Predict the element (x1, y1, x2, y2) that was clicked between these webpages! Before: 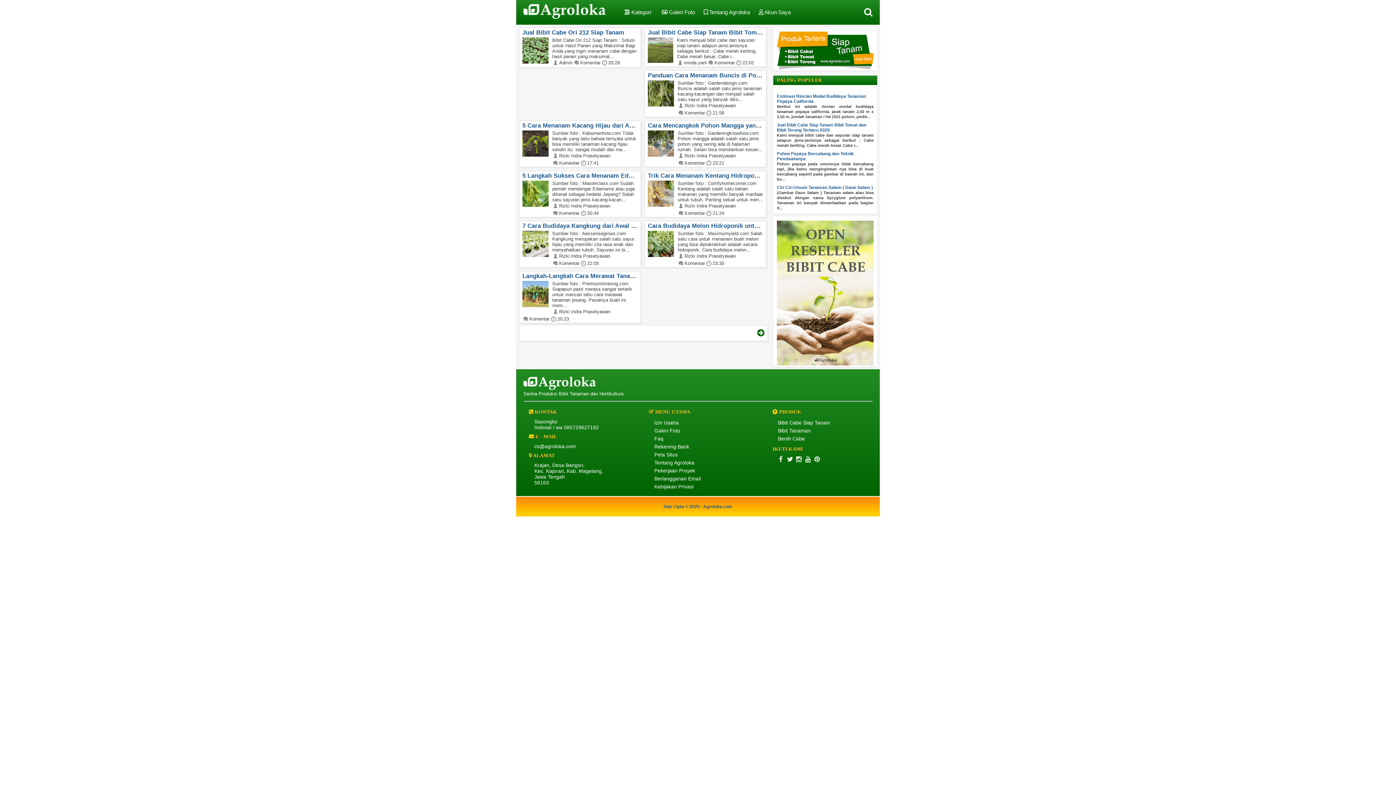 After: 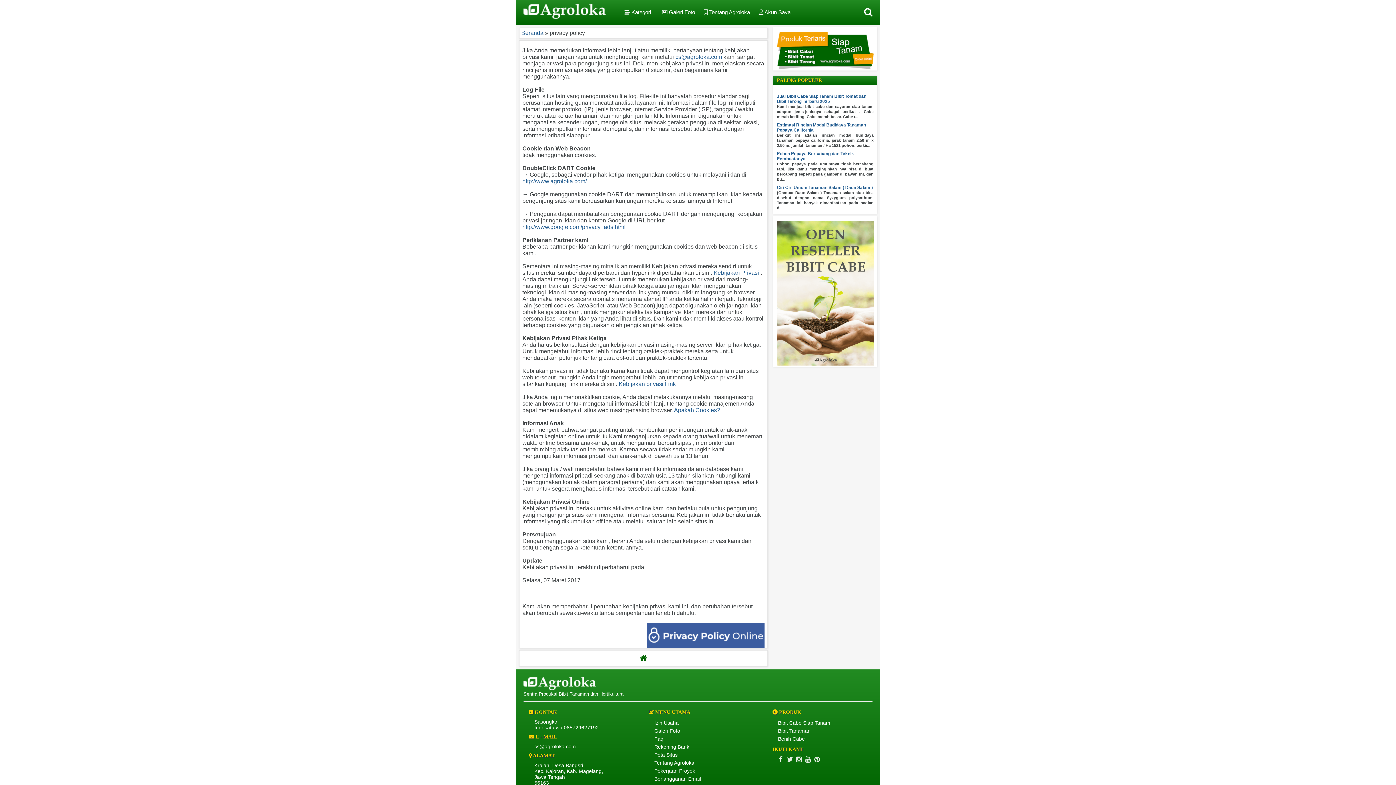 Action: bbox: (654, 484, 693, 489) label: Kebijakan Privasi